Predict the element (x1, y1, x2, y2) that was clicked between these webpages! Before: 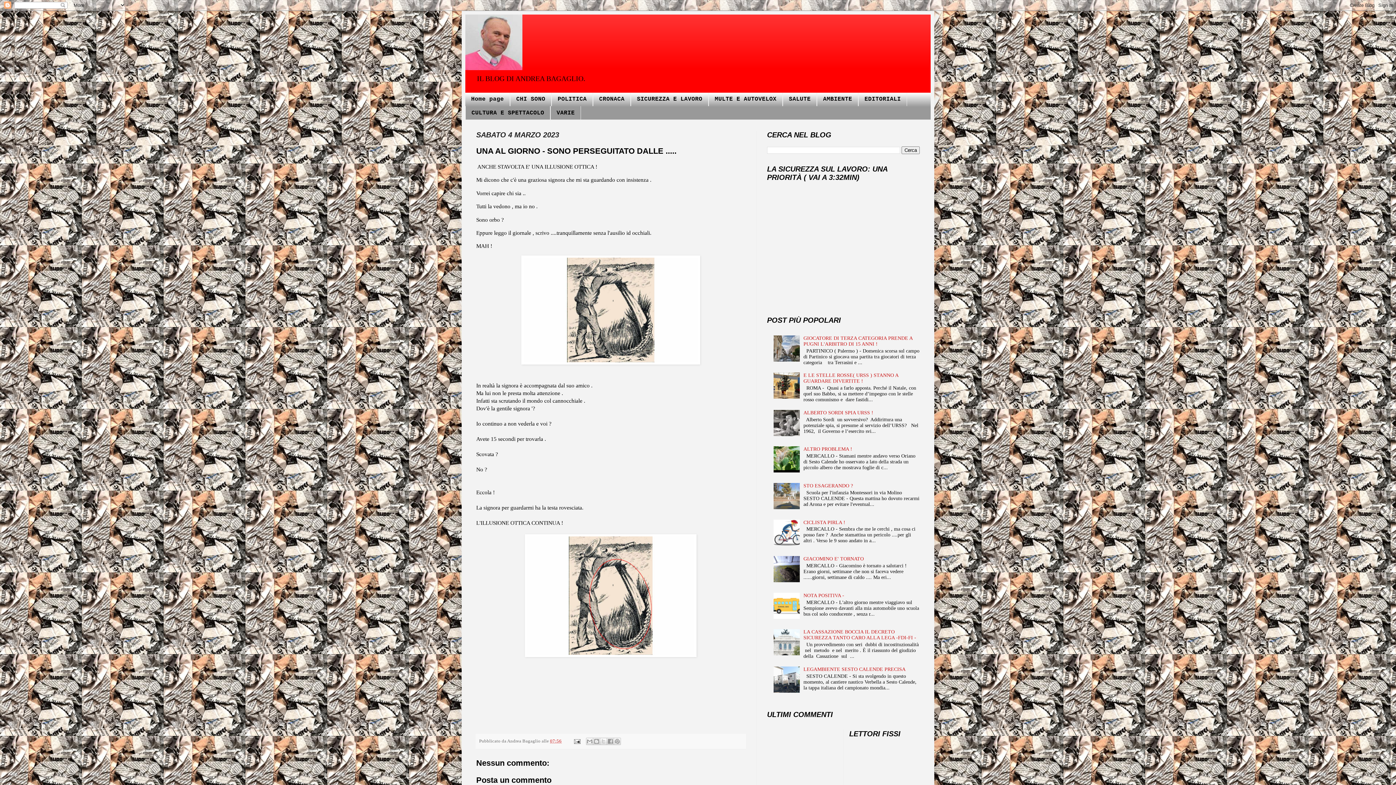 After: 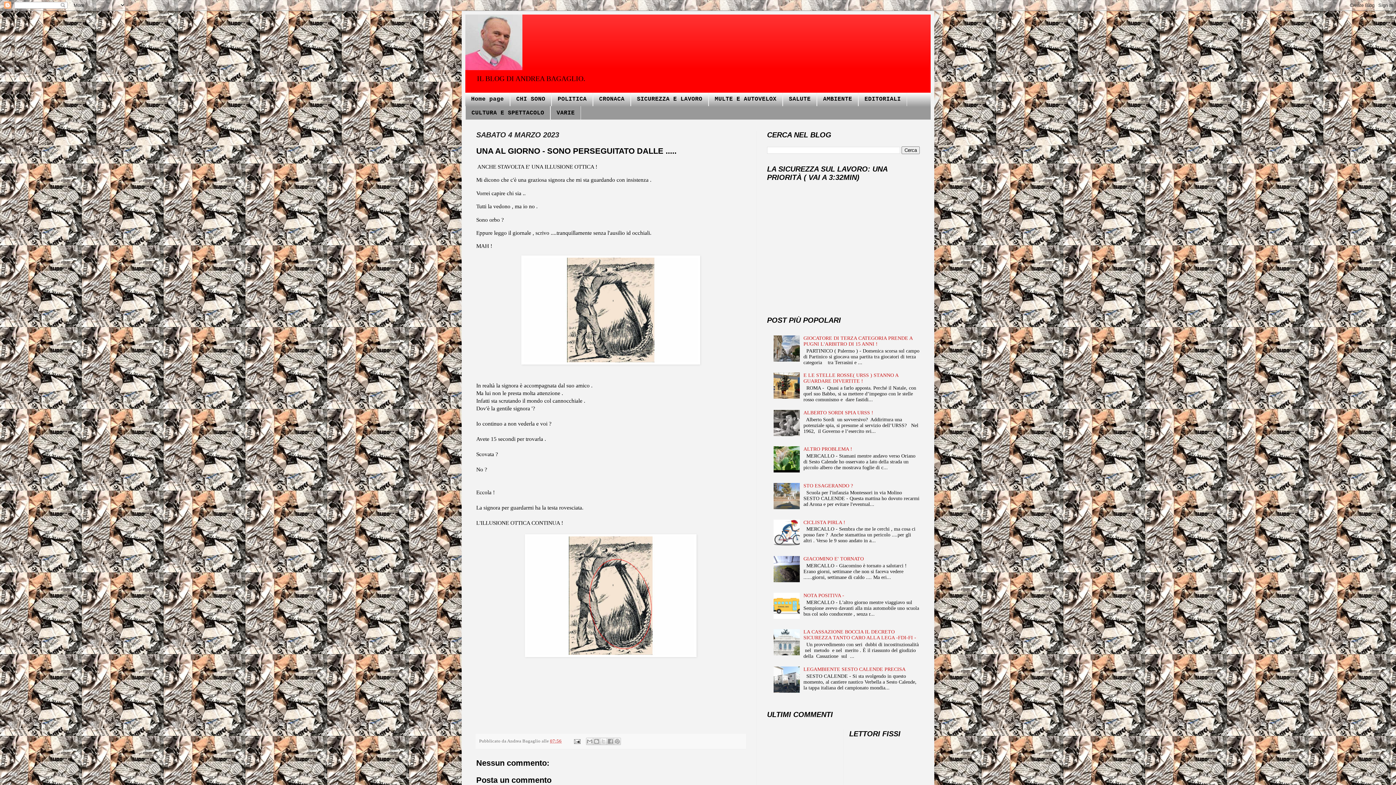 Action: bbox: (773, 394, 801, 400)